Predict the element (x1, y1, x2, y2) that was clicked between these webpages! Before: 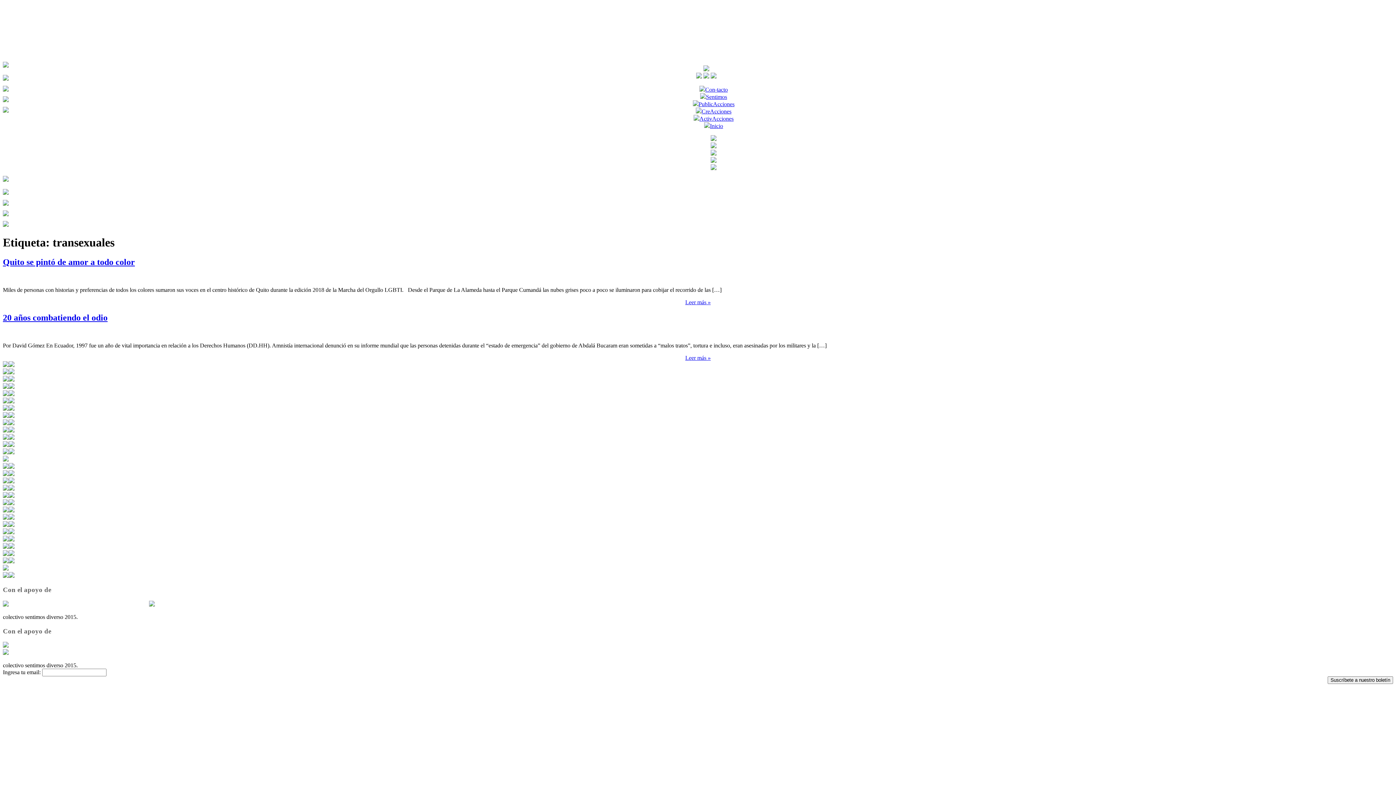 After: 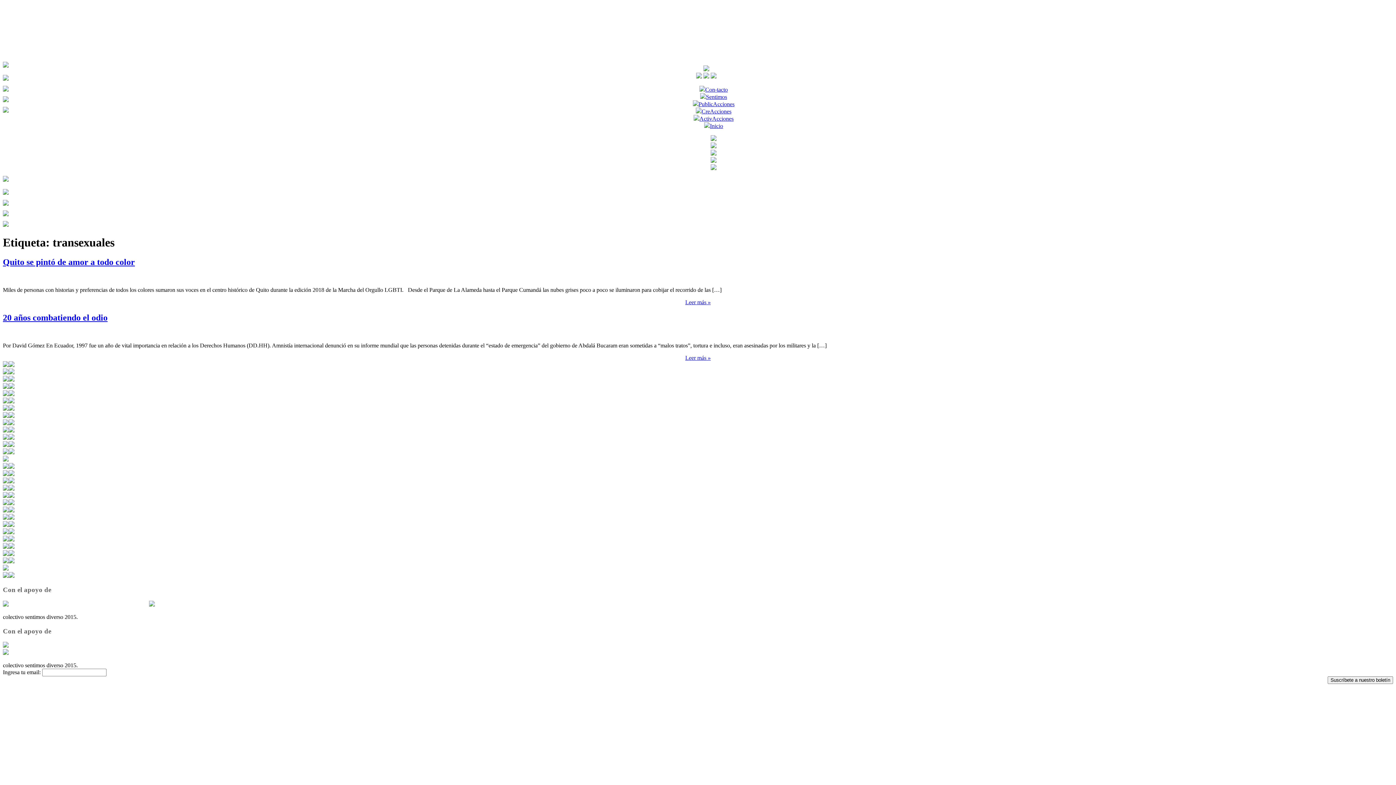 Action: bbox: (79, 601, 155, 608)